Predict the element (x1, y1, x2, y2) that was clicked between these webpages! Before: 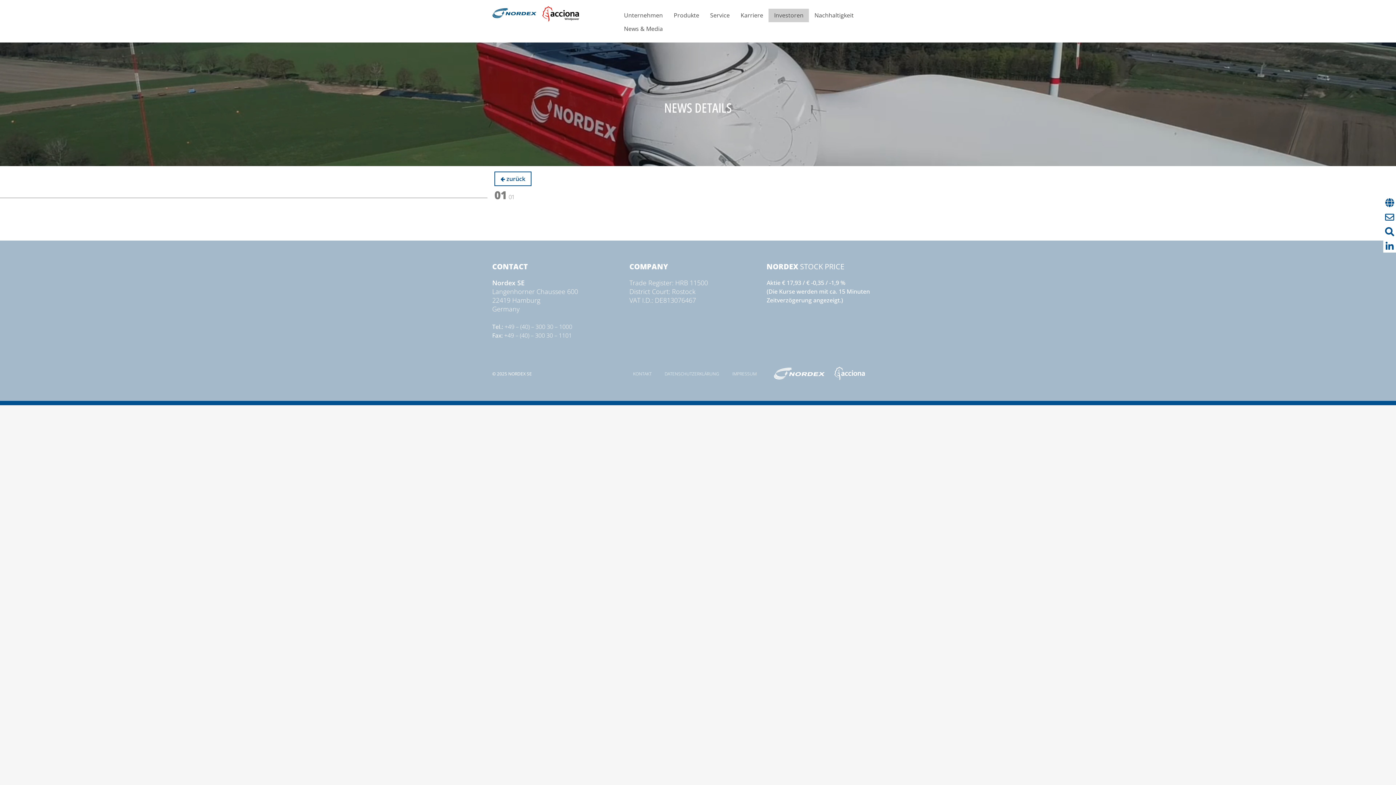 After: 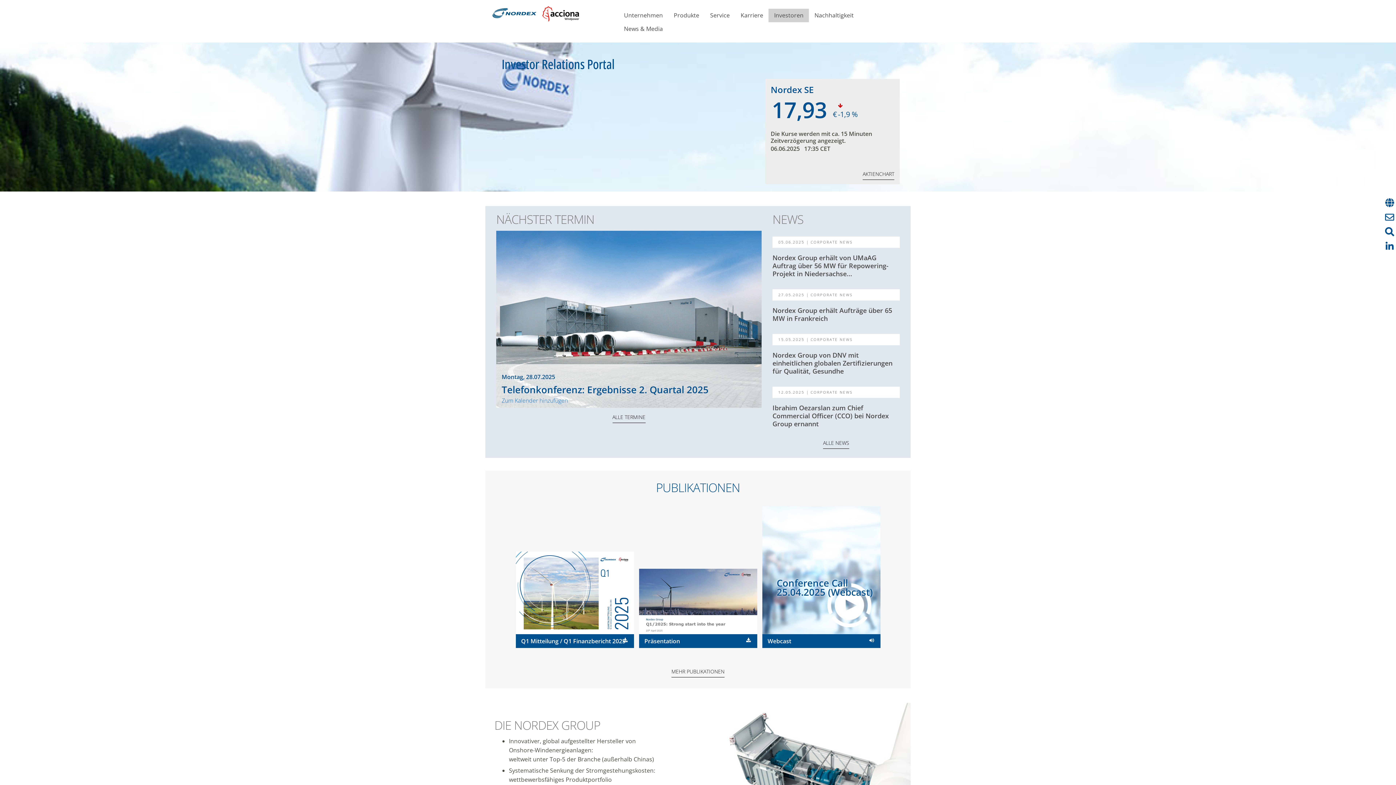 Action: label: Investoren bbox: (768, 8, 809, 22)